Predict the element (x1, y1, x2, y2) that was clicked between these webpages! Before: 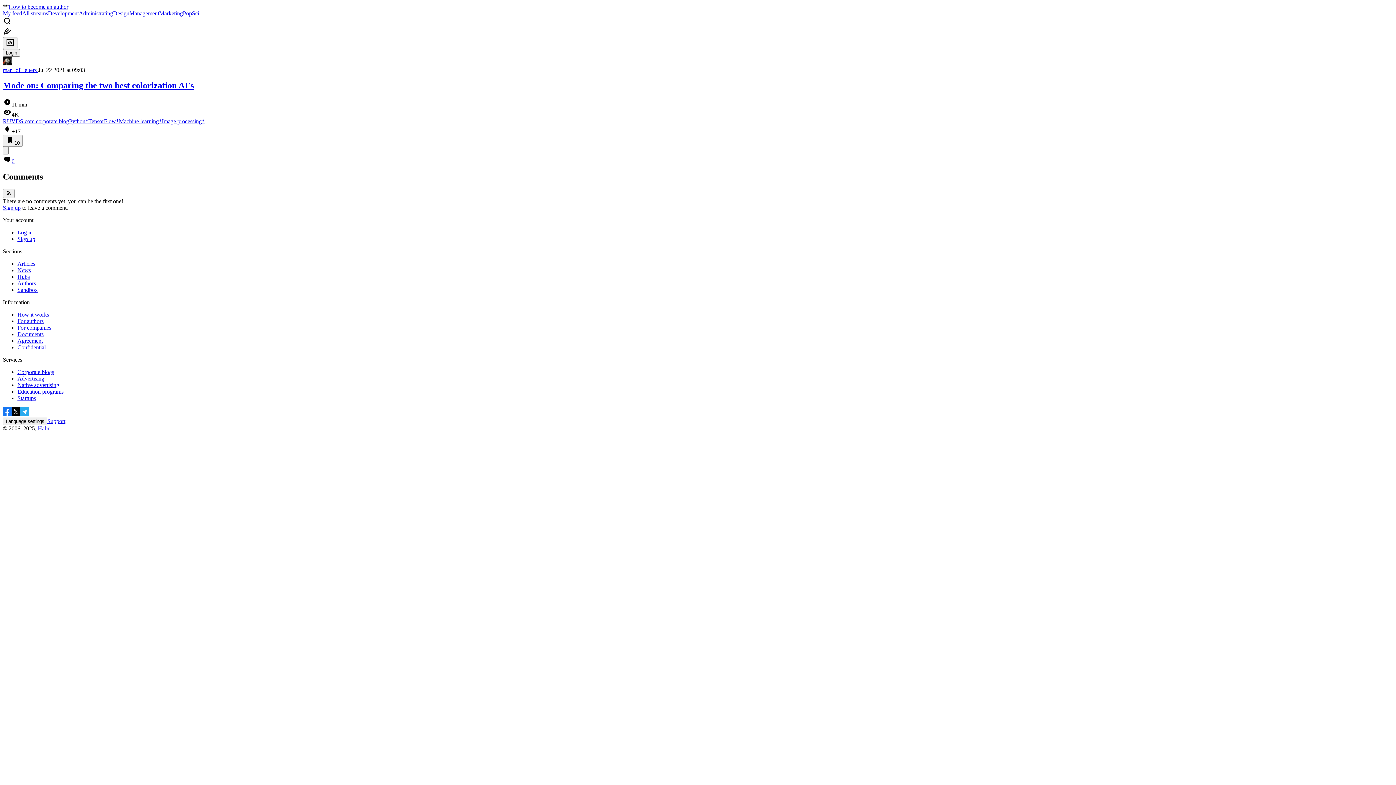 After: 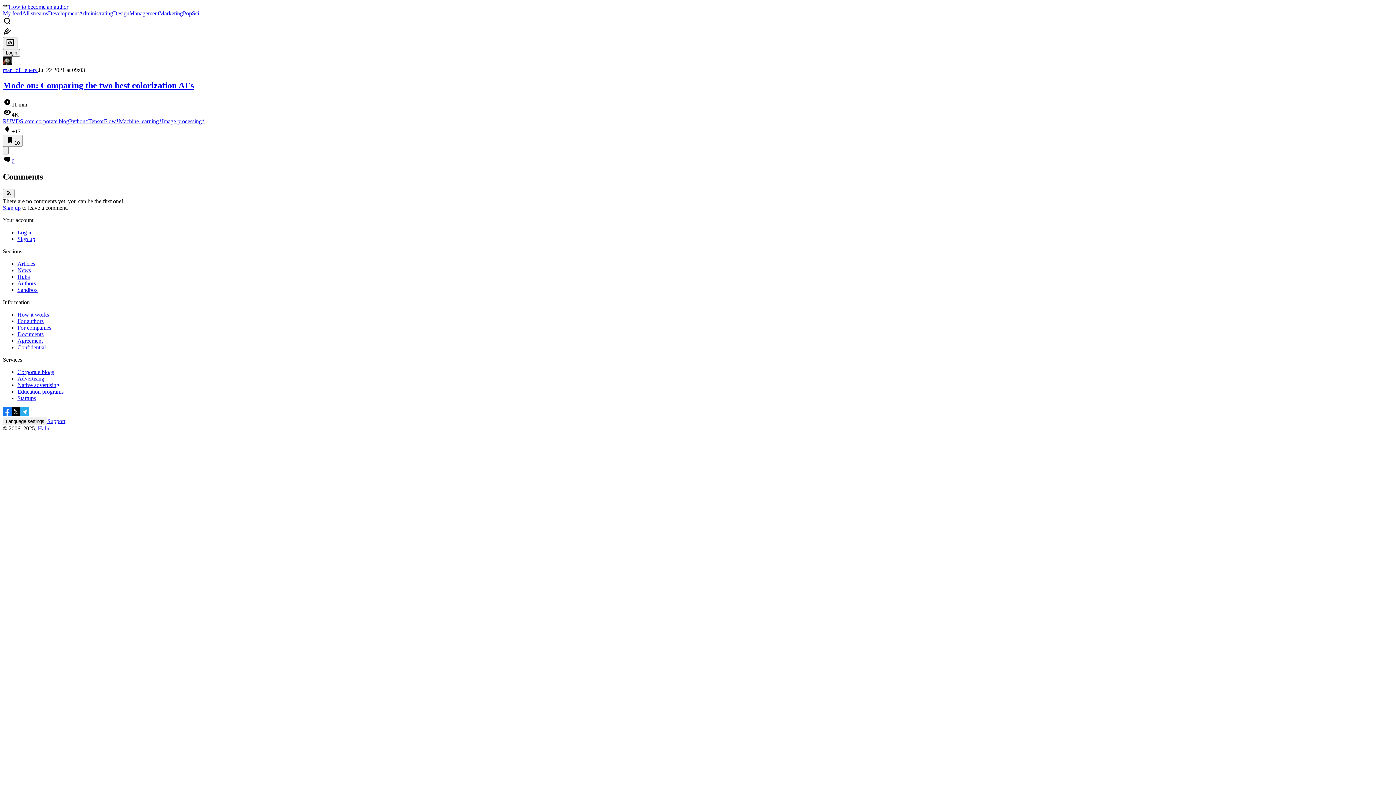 Action: bbox: (17, 344, 45, 350) label: Confidential